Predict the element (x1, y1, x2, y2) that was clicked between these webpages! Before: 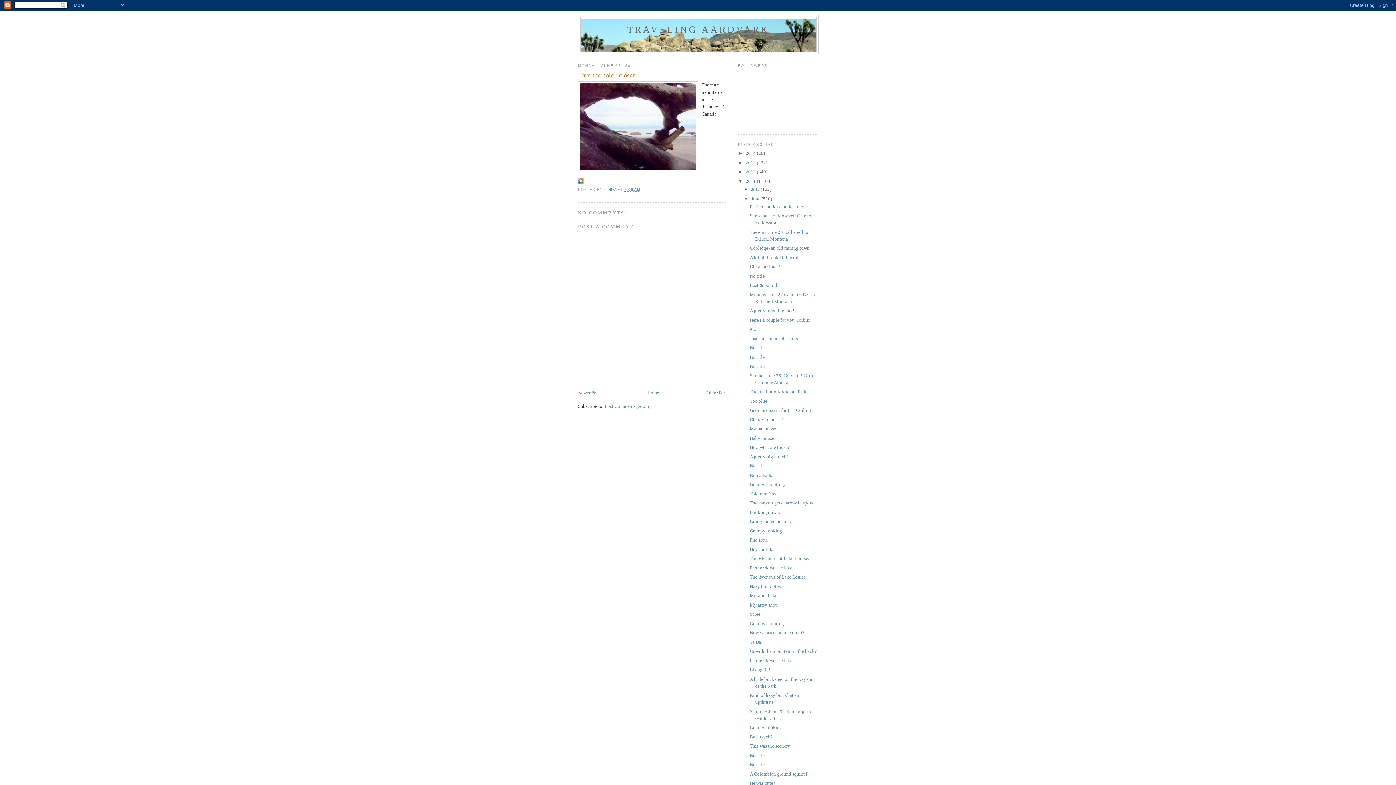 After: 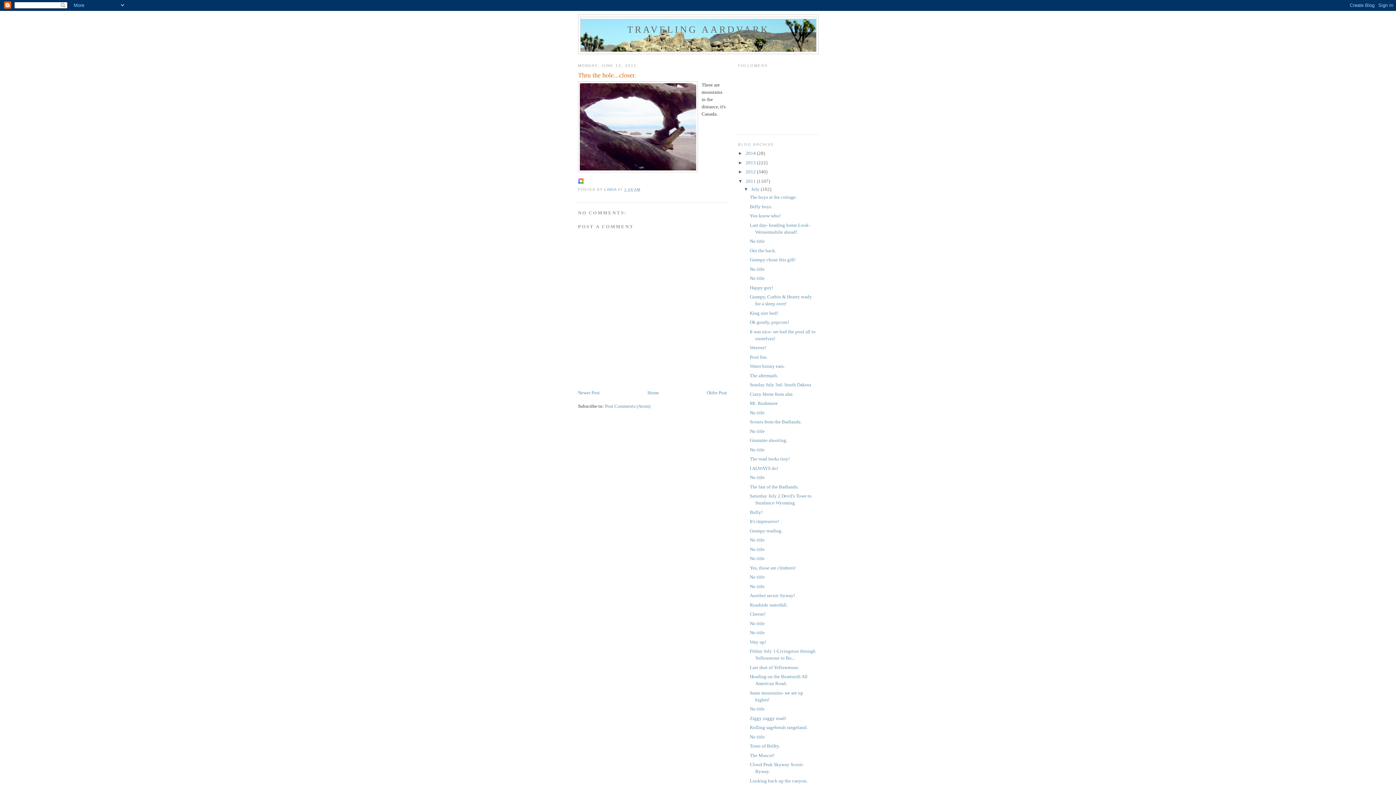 Action: bbox: (743, 186, 751, 192) label: ►  